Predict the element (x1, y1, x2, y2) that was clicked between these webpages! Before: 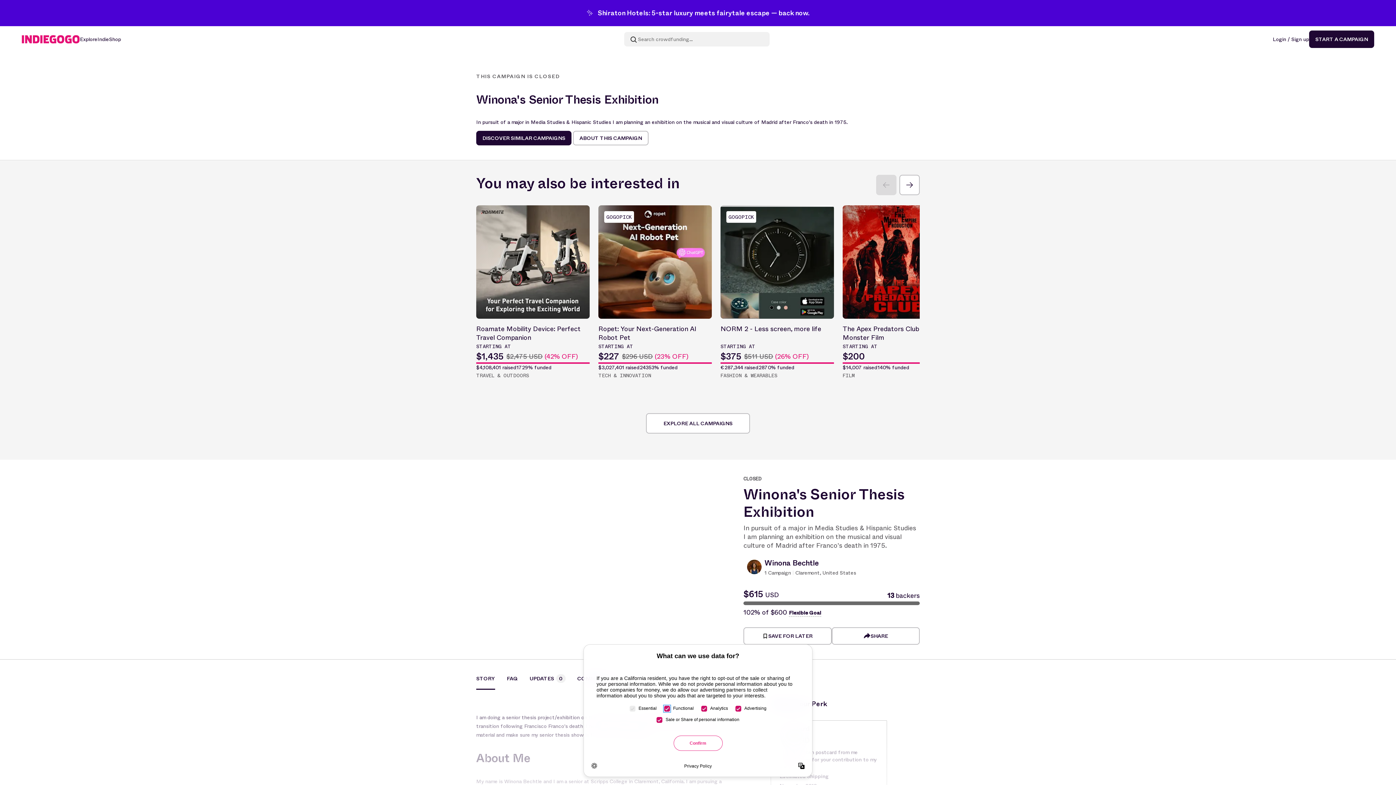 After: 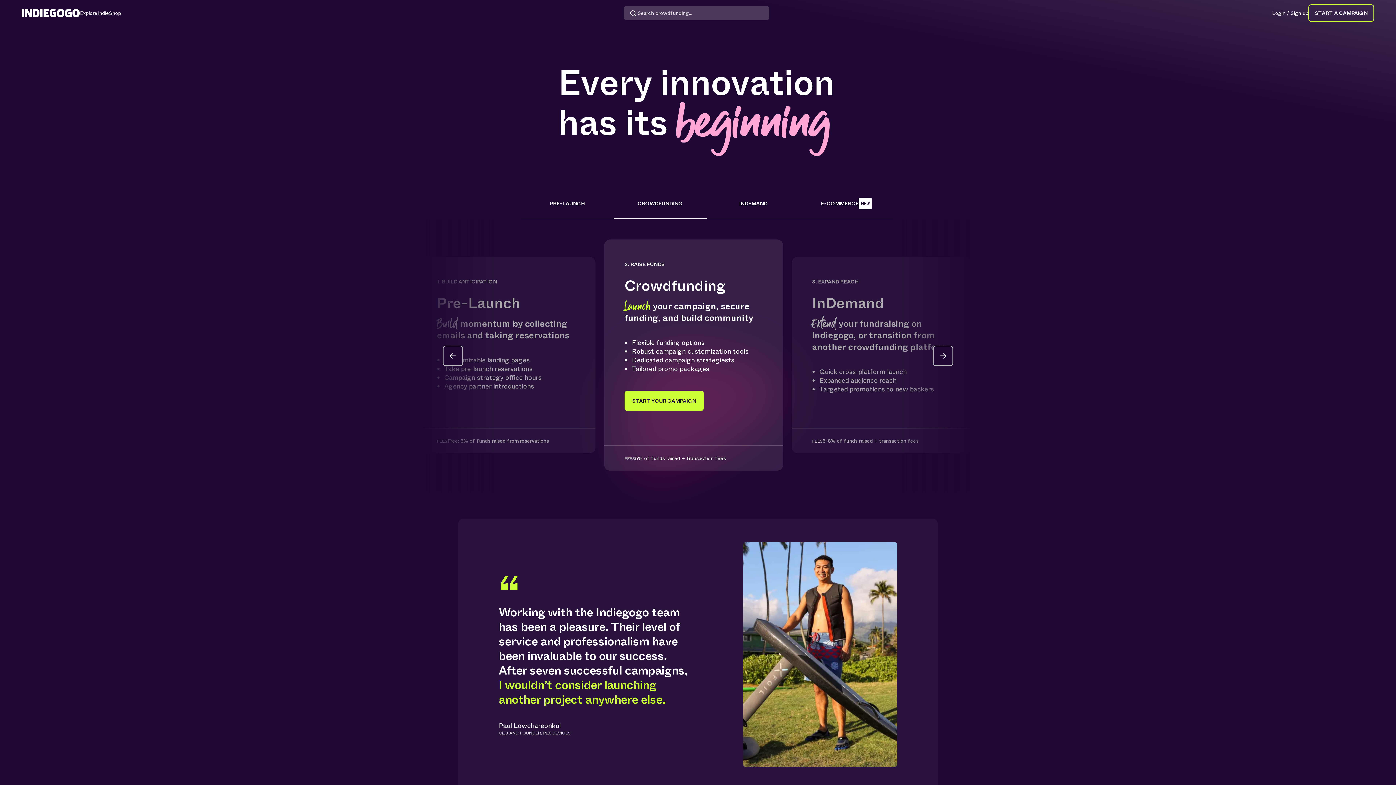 Action: bbox: (1309, 30, 1374, 48) label: START A CAMPAIGN